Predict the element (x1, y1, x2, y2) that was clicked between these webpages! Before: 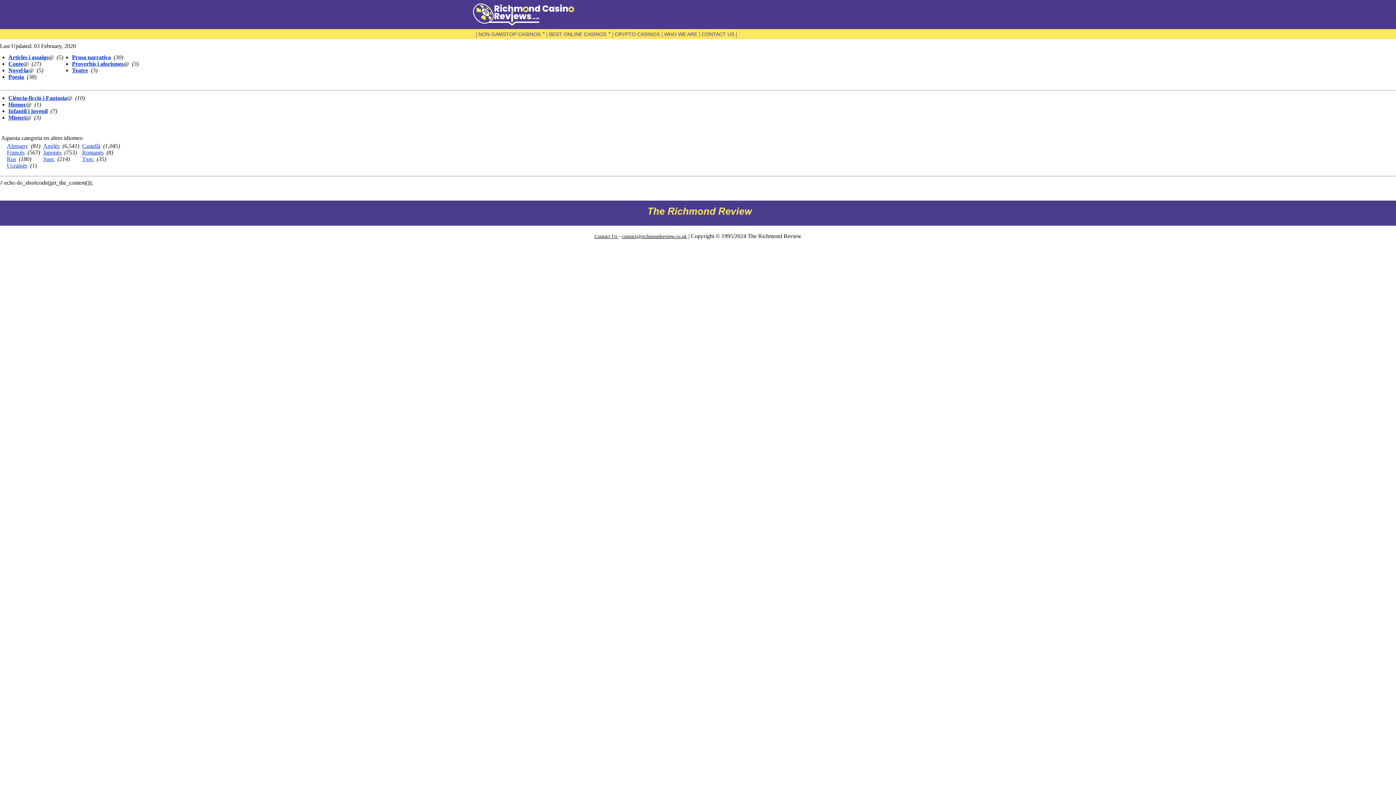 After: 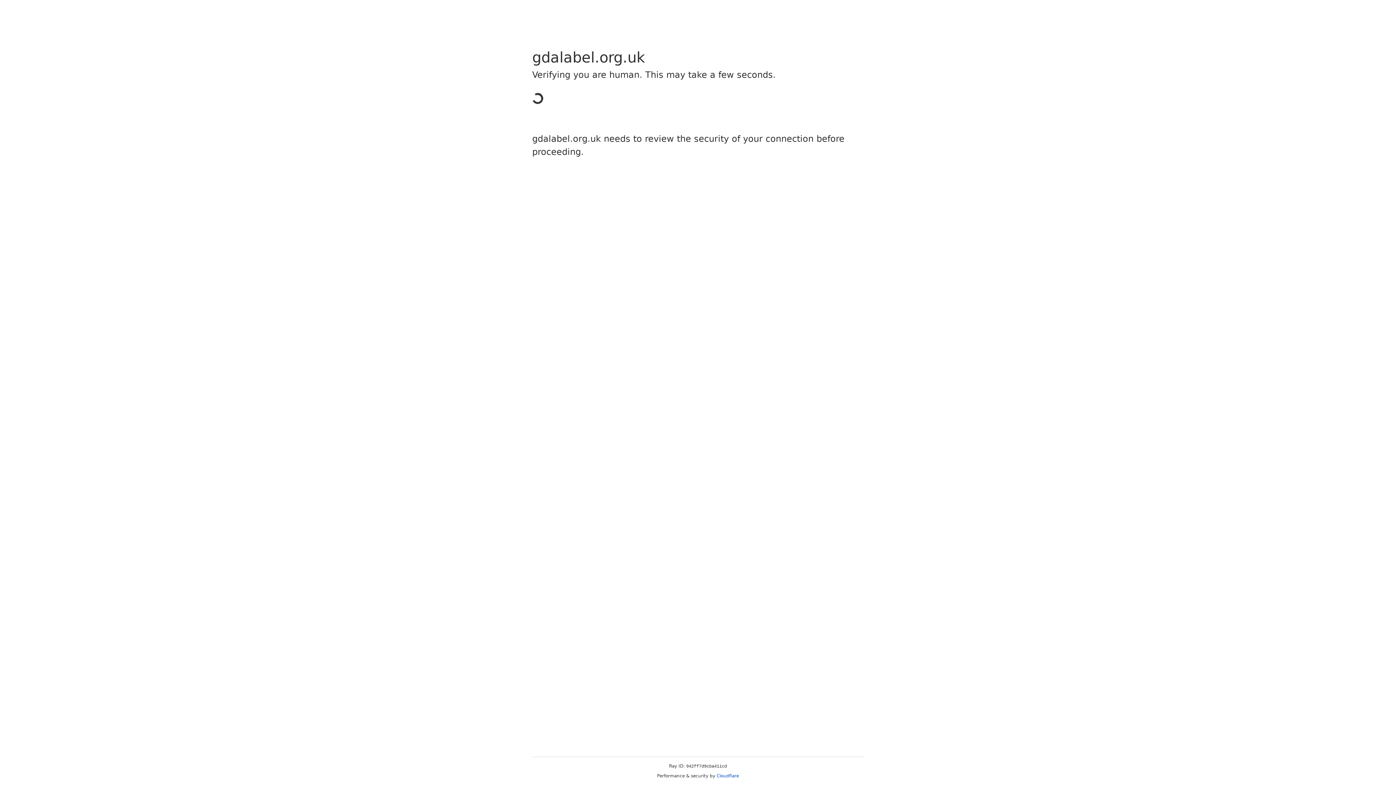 Action: bbox: (472, 24, 574, 30)